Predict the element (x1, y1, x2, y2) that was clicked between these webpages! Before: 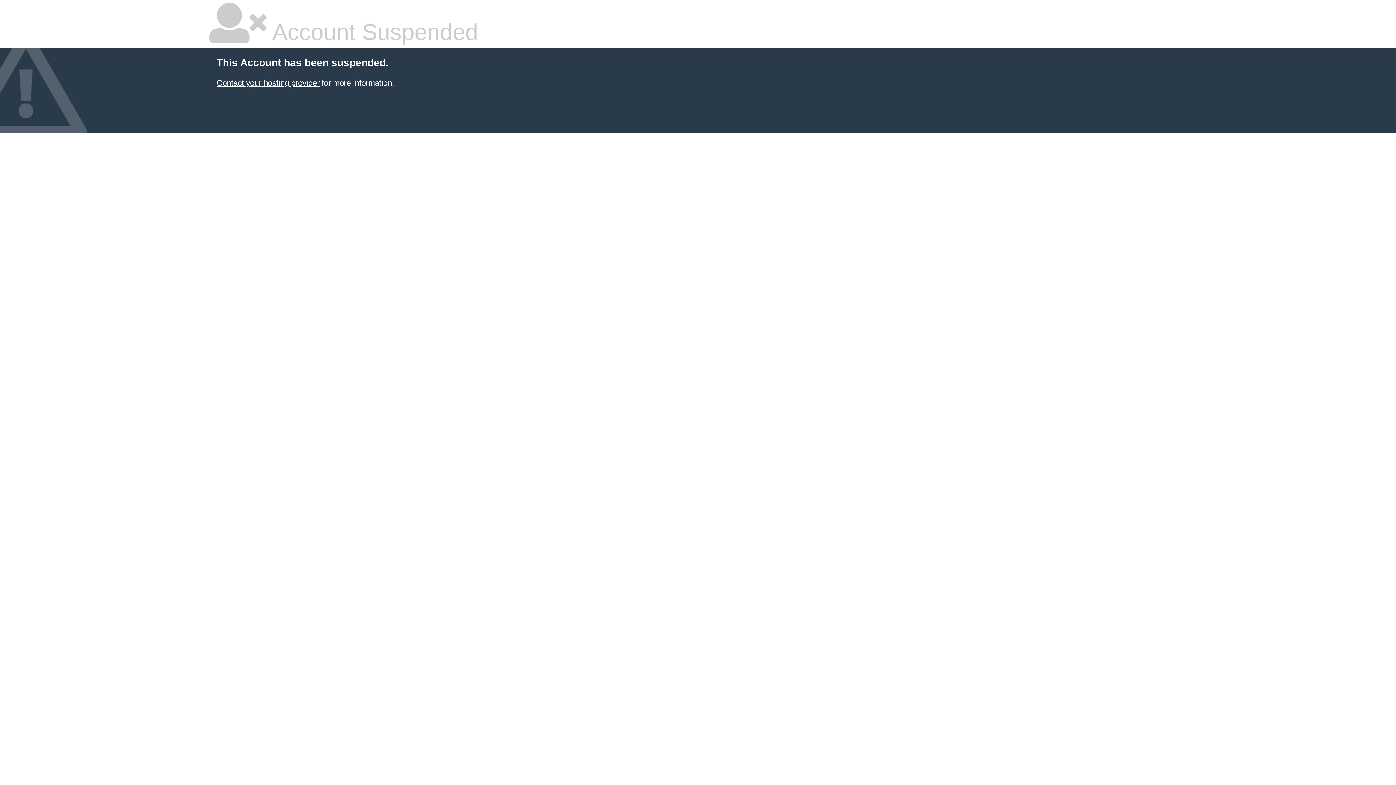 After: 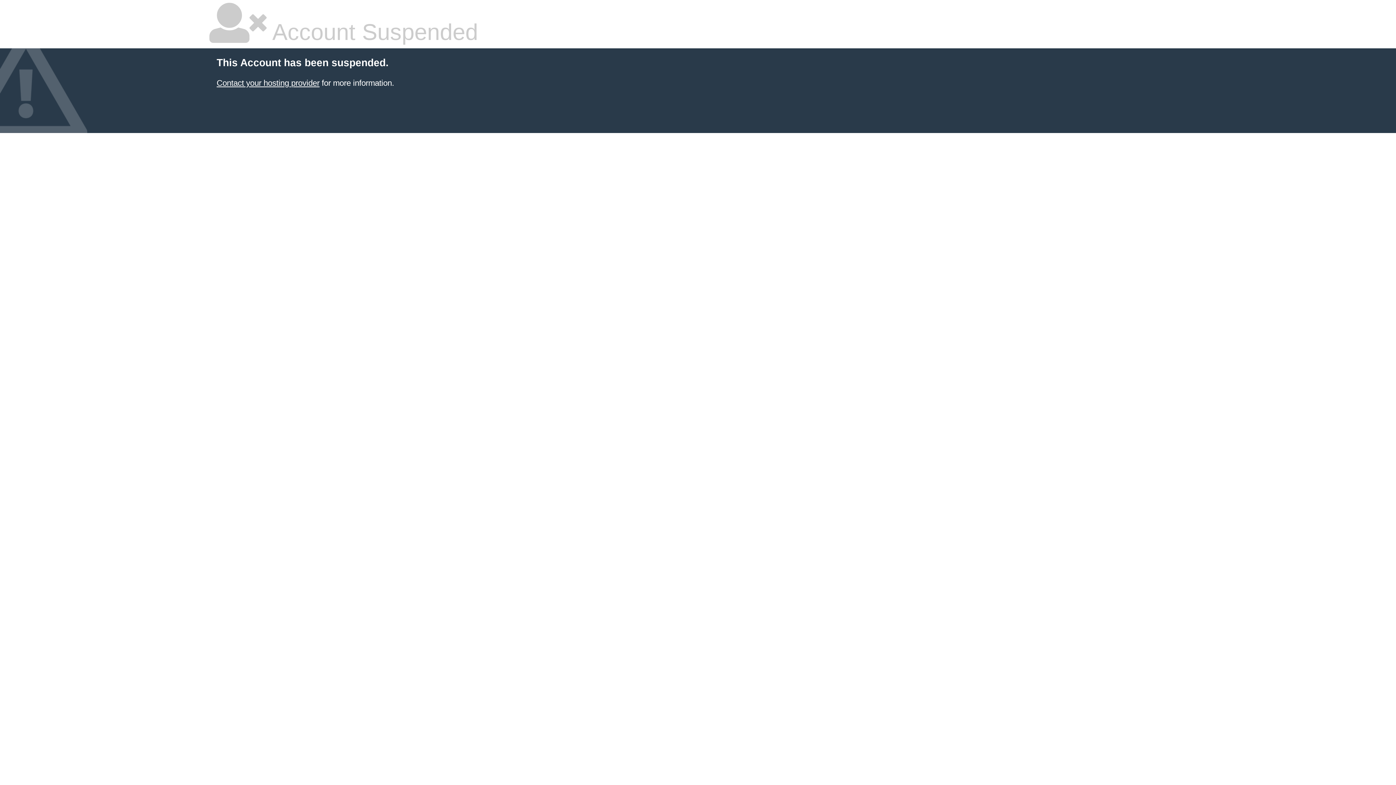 Action: label: Contact your hosting provider bbox: (216, 78, 319, 87)